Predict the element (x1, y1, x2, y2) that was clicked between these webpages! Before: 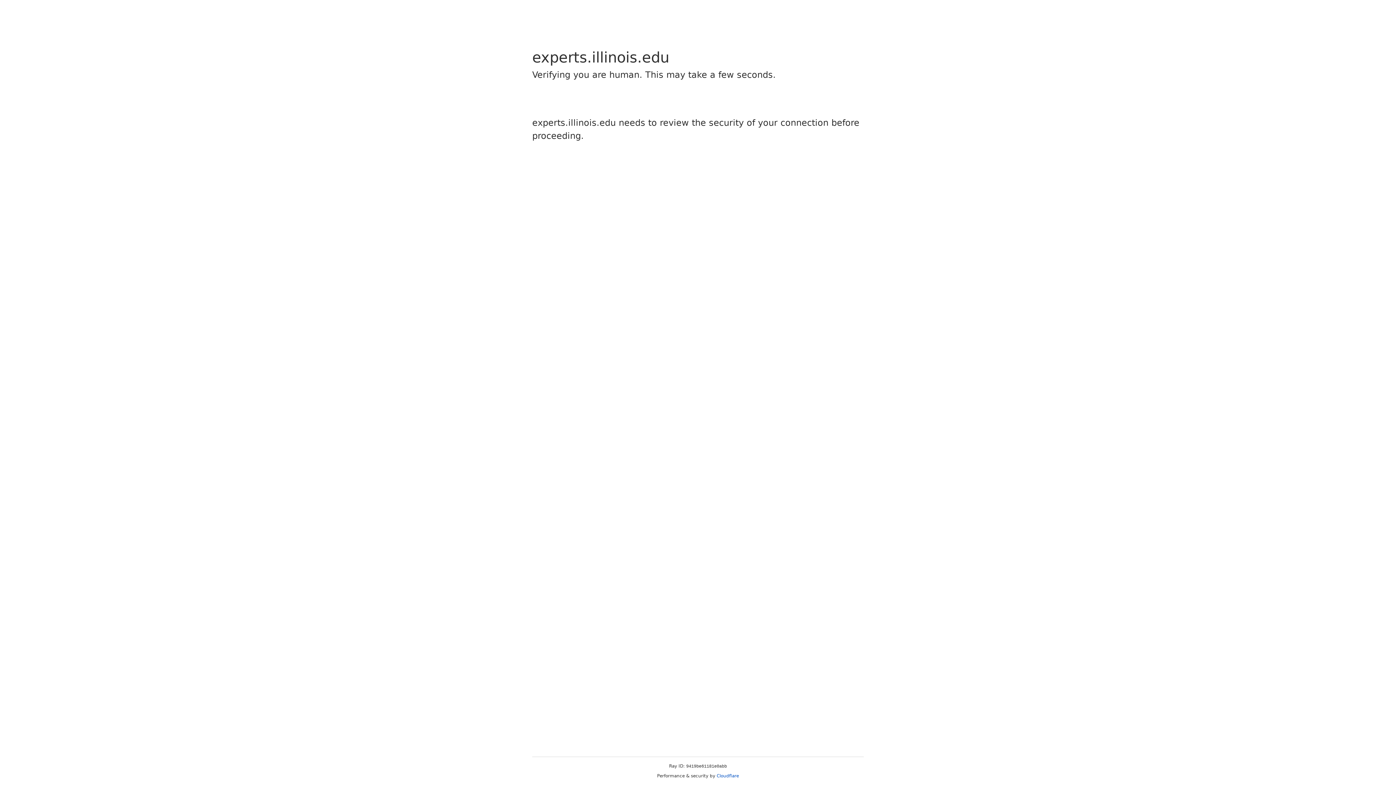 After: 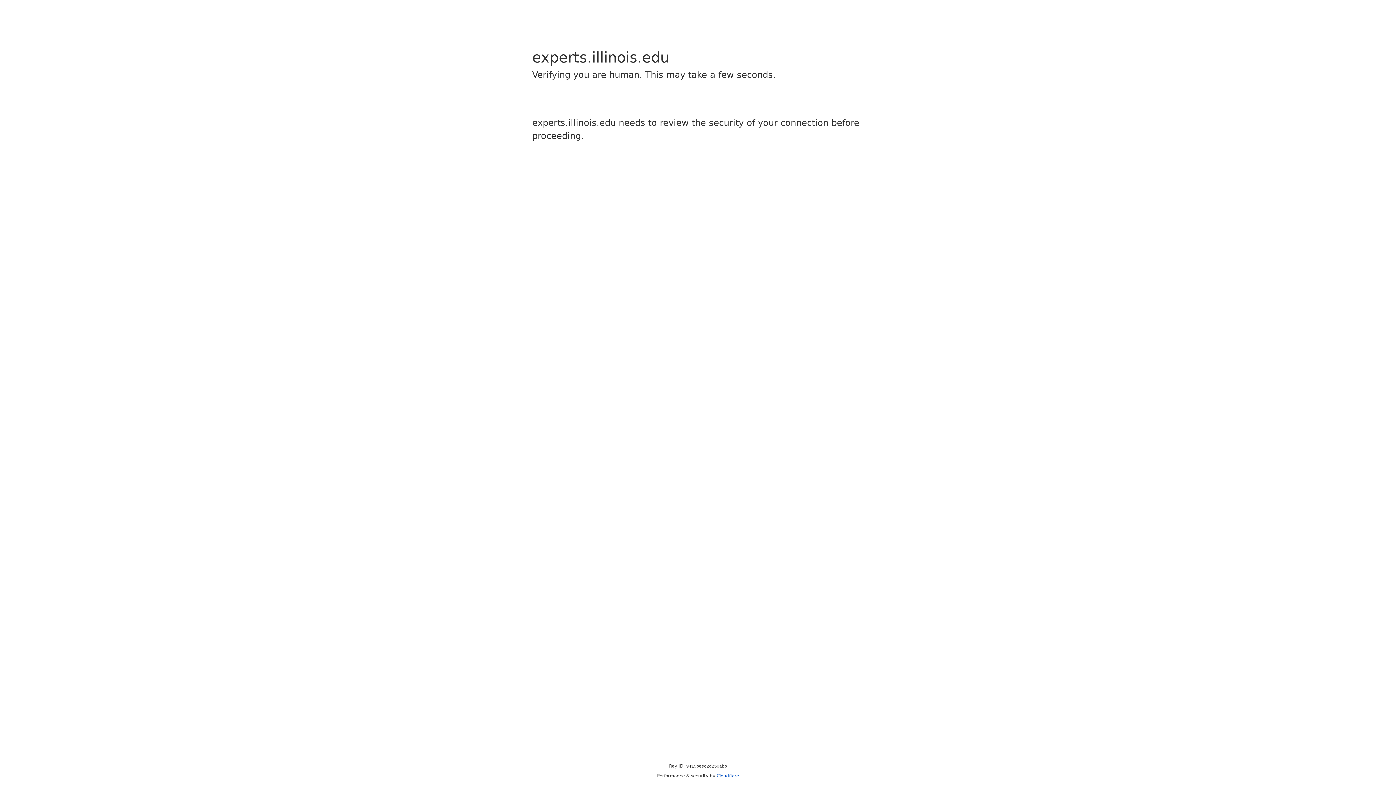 Action: label: Cloudflare bbox: (716, 773, 739, 778)